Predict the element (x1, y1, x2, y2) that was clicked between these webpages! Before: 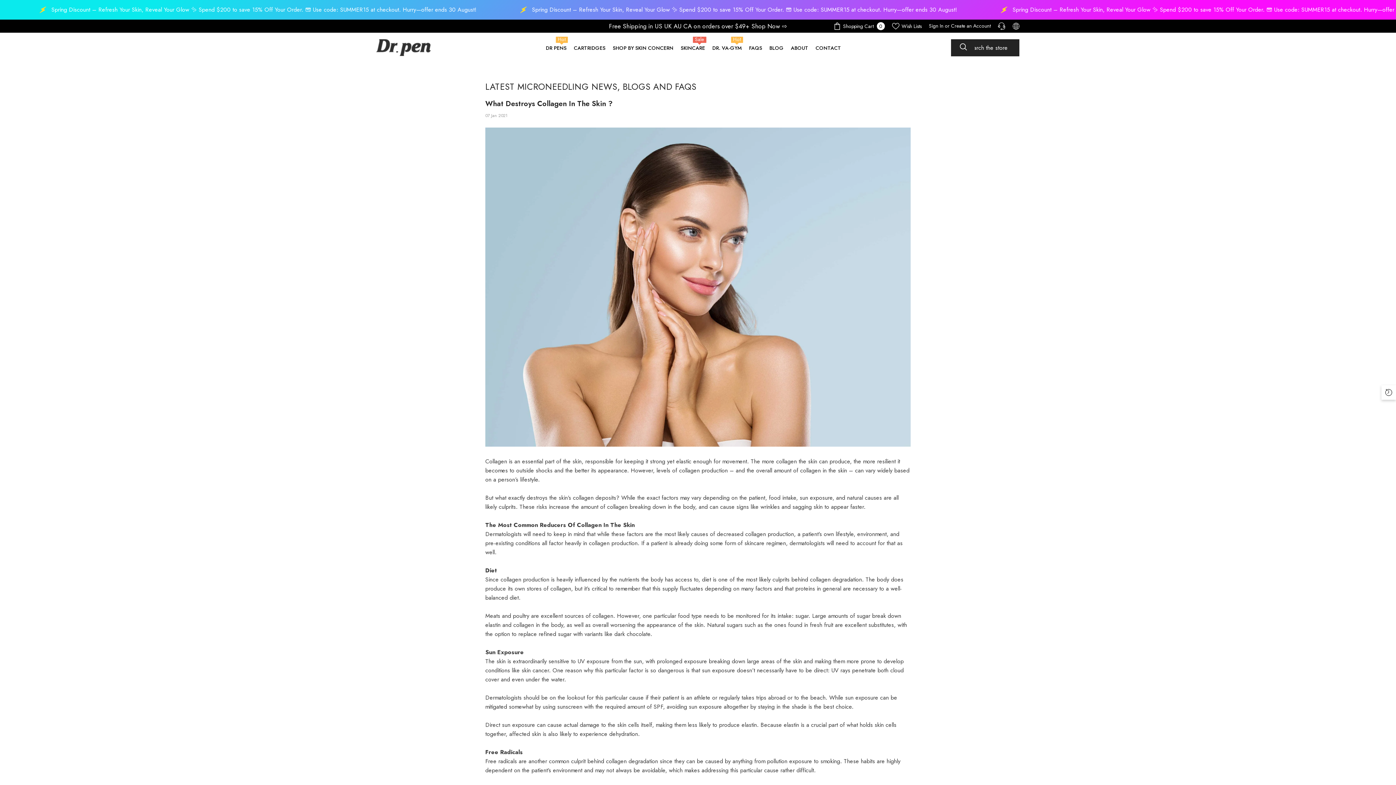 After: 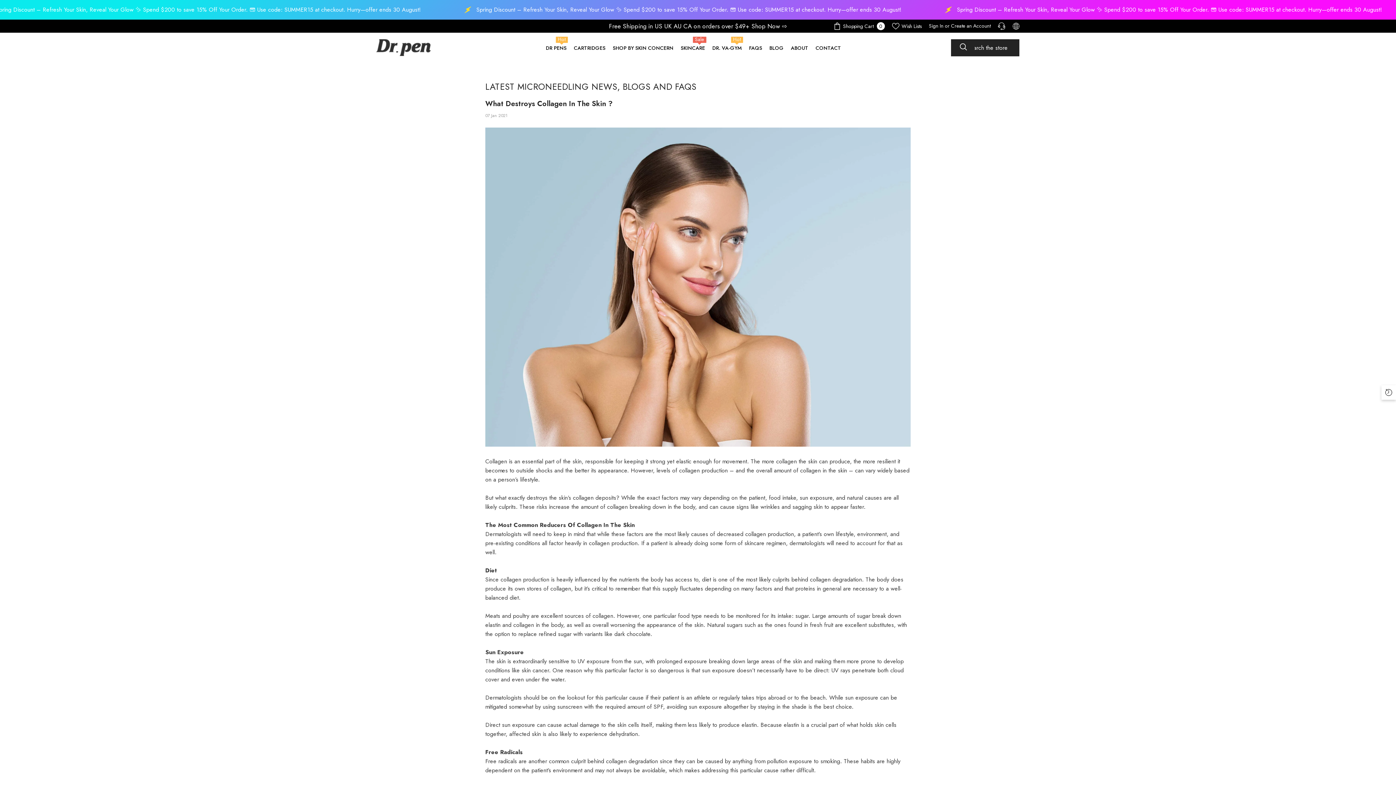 Action: bbox: (485, 127, 910, 446)